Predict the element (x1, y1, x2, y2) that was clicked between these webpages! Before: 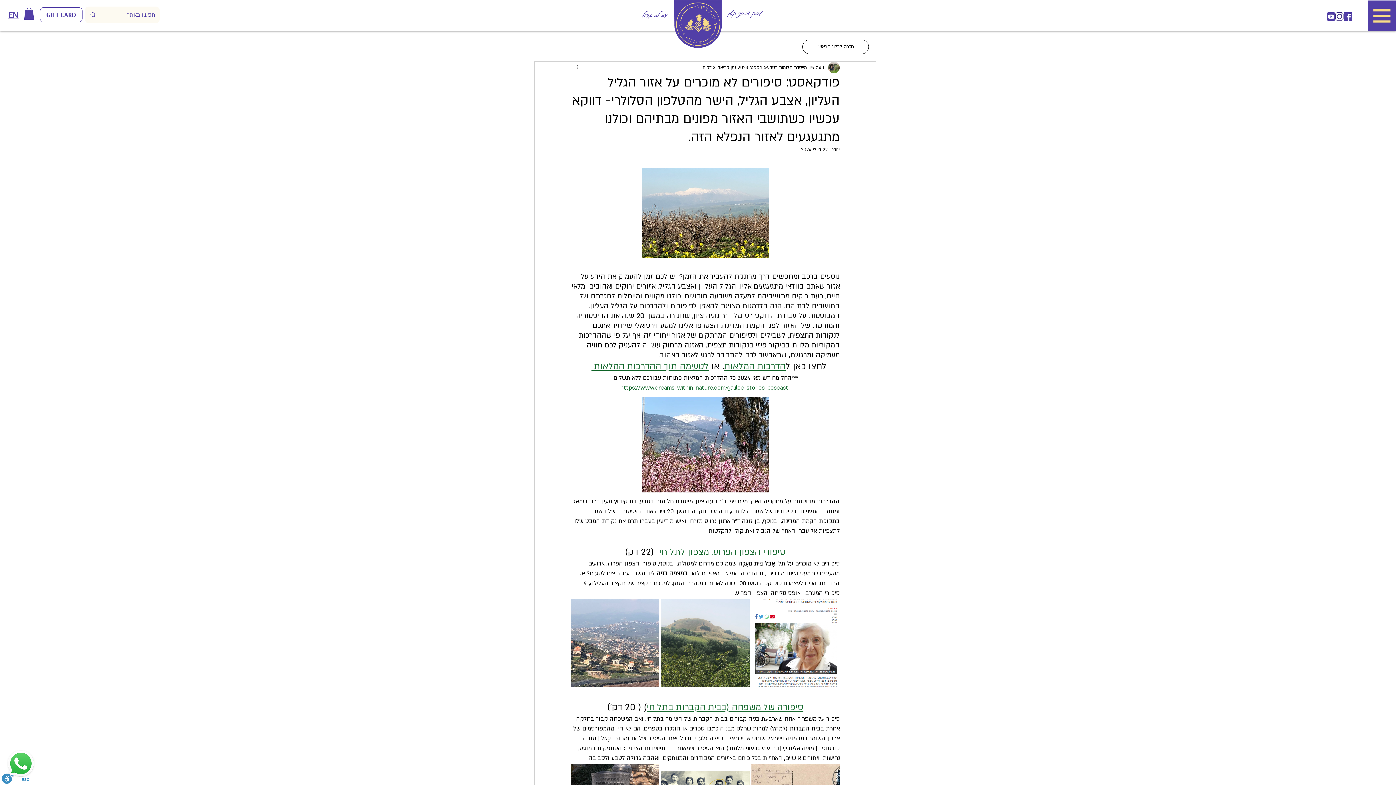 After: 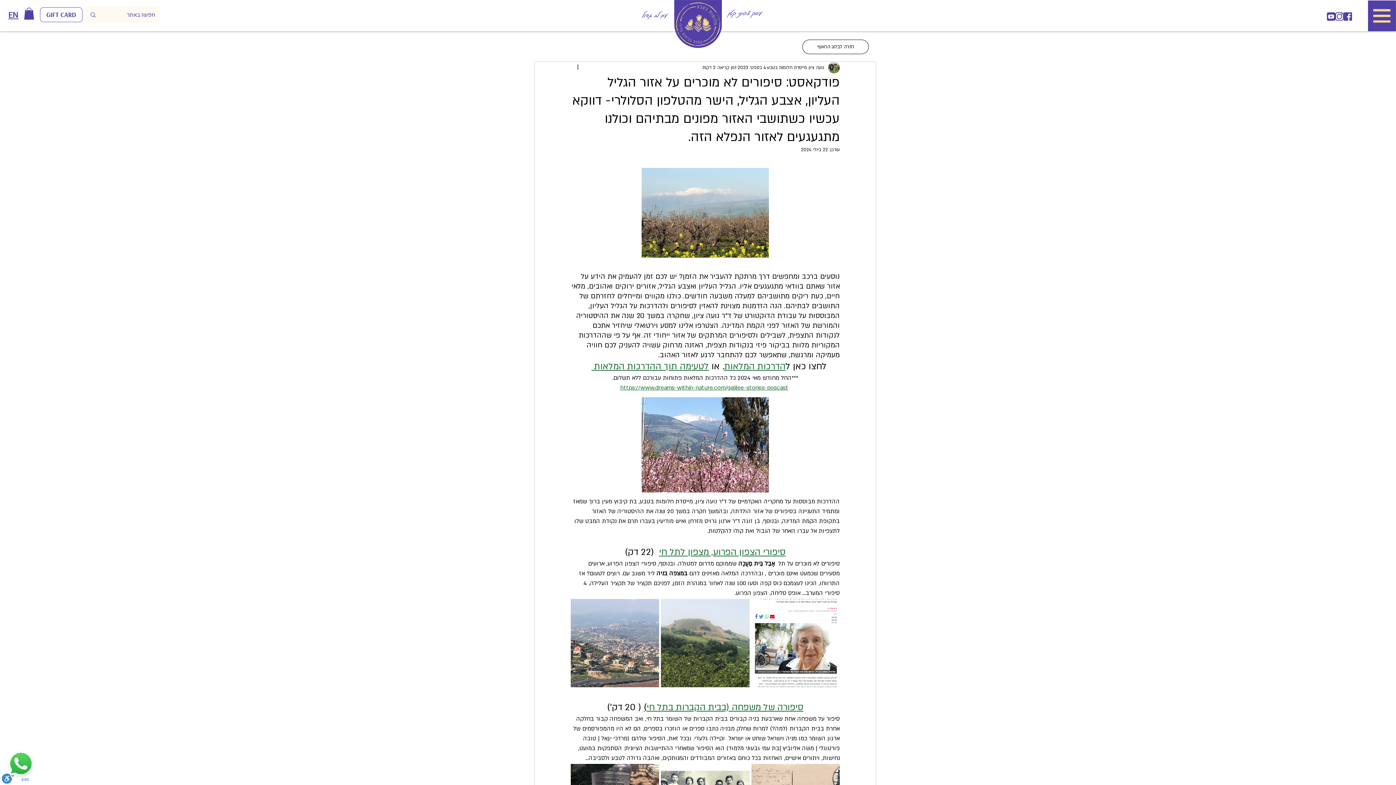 Action: bbox: (1344, 12, 1352, 20) label: חלומות בטבע (5)